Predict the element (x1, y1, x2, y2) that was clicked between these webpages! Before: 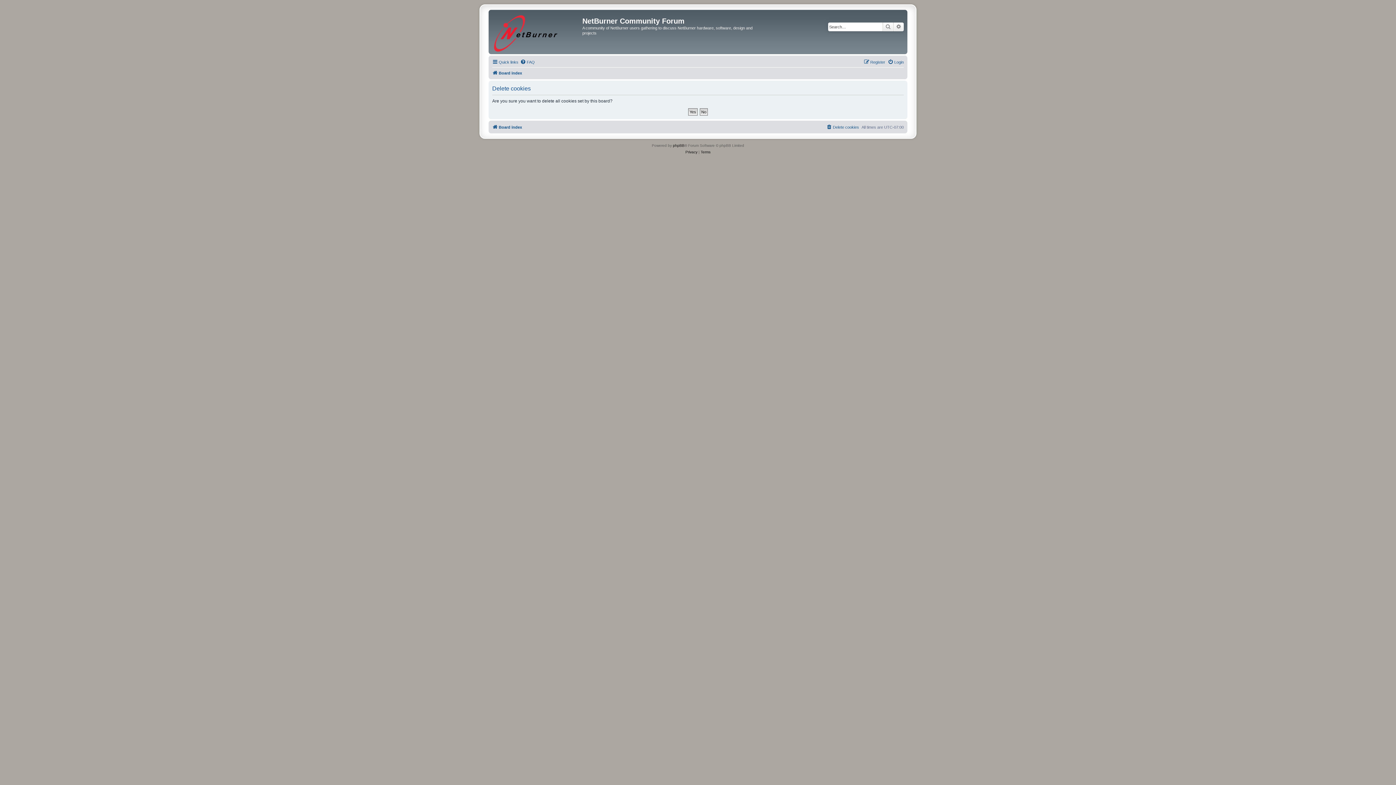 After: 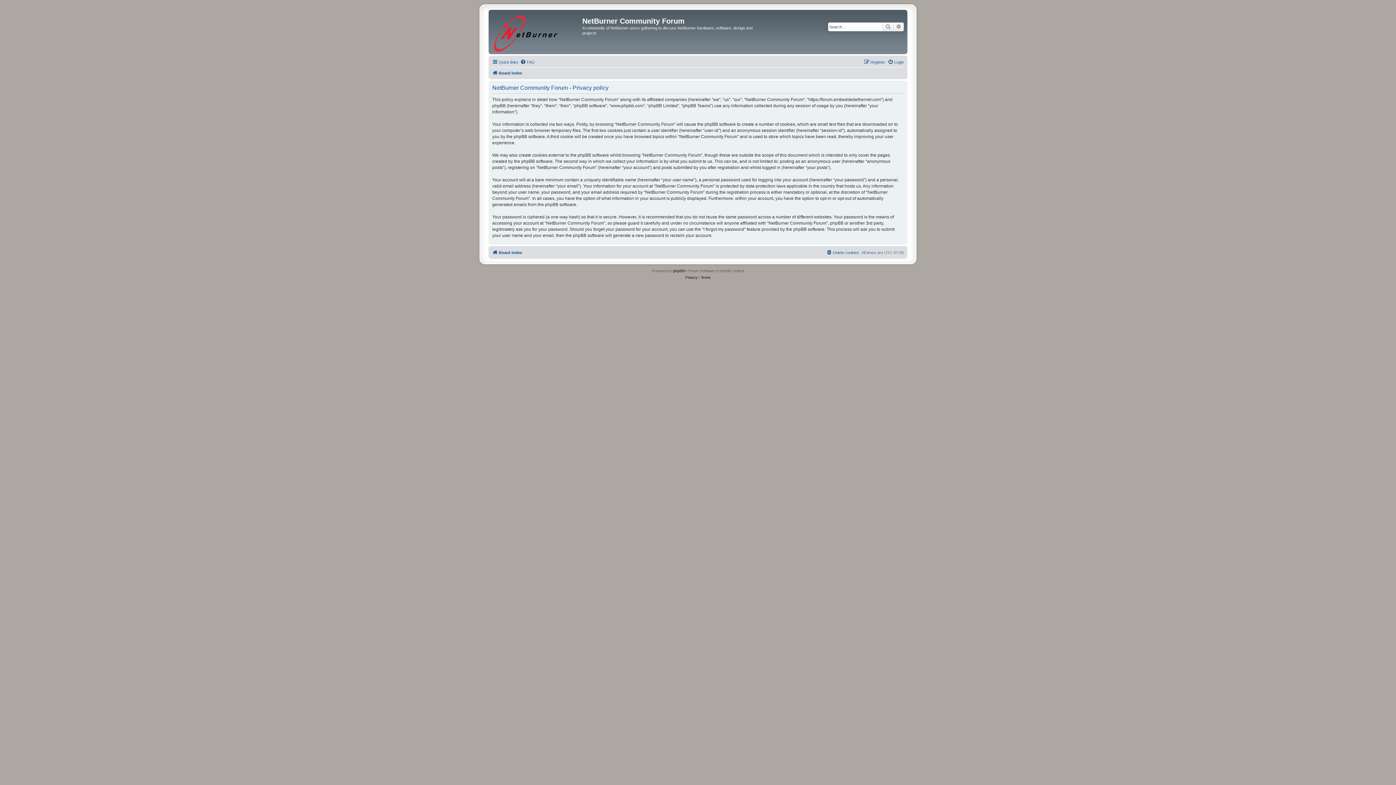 Action: label: Privacy bbox: (685, 149, 697, 155)